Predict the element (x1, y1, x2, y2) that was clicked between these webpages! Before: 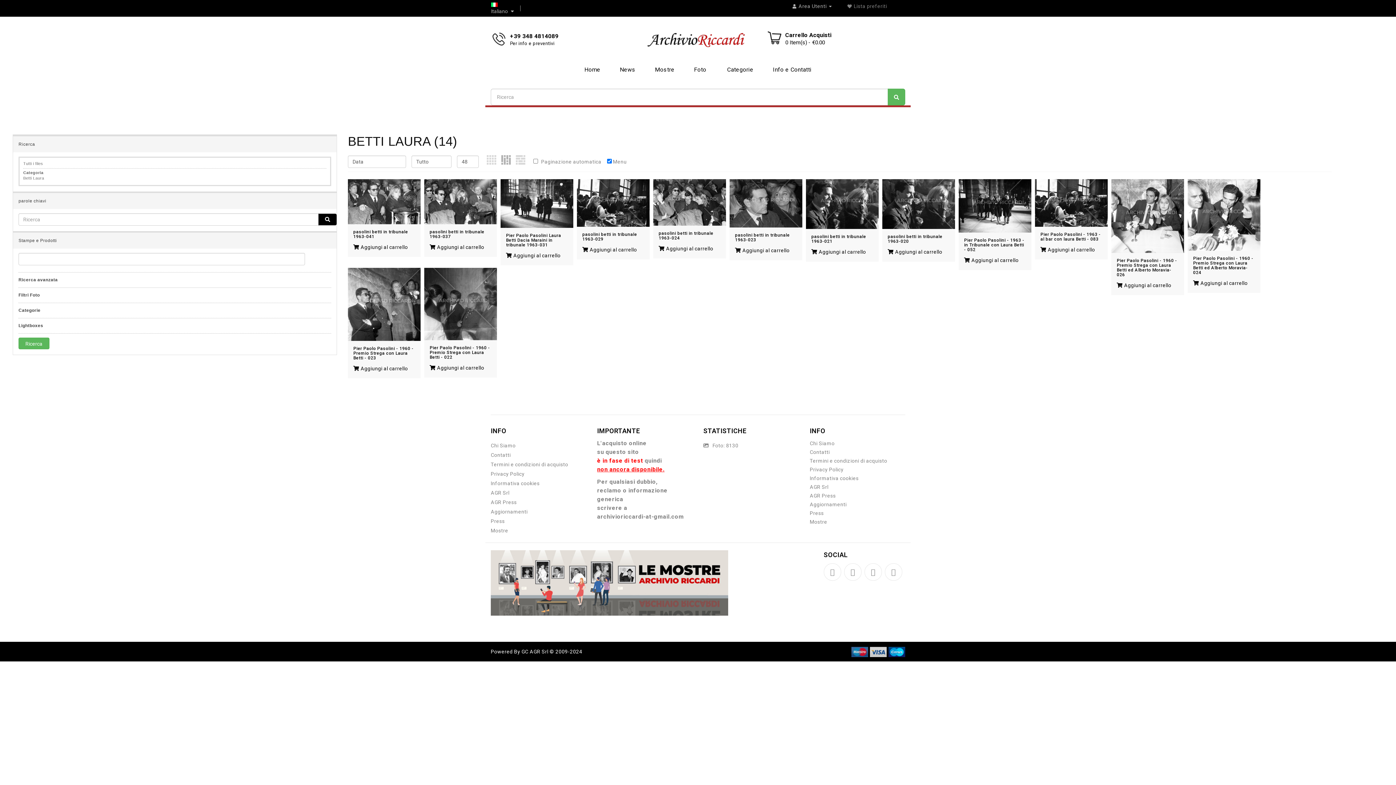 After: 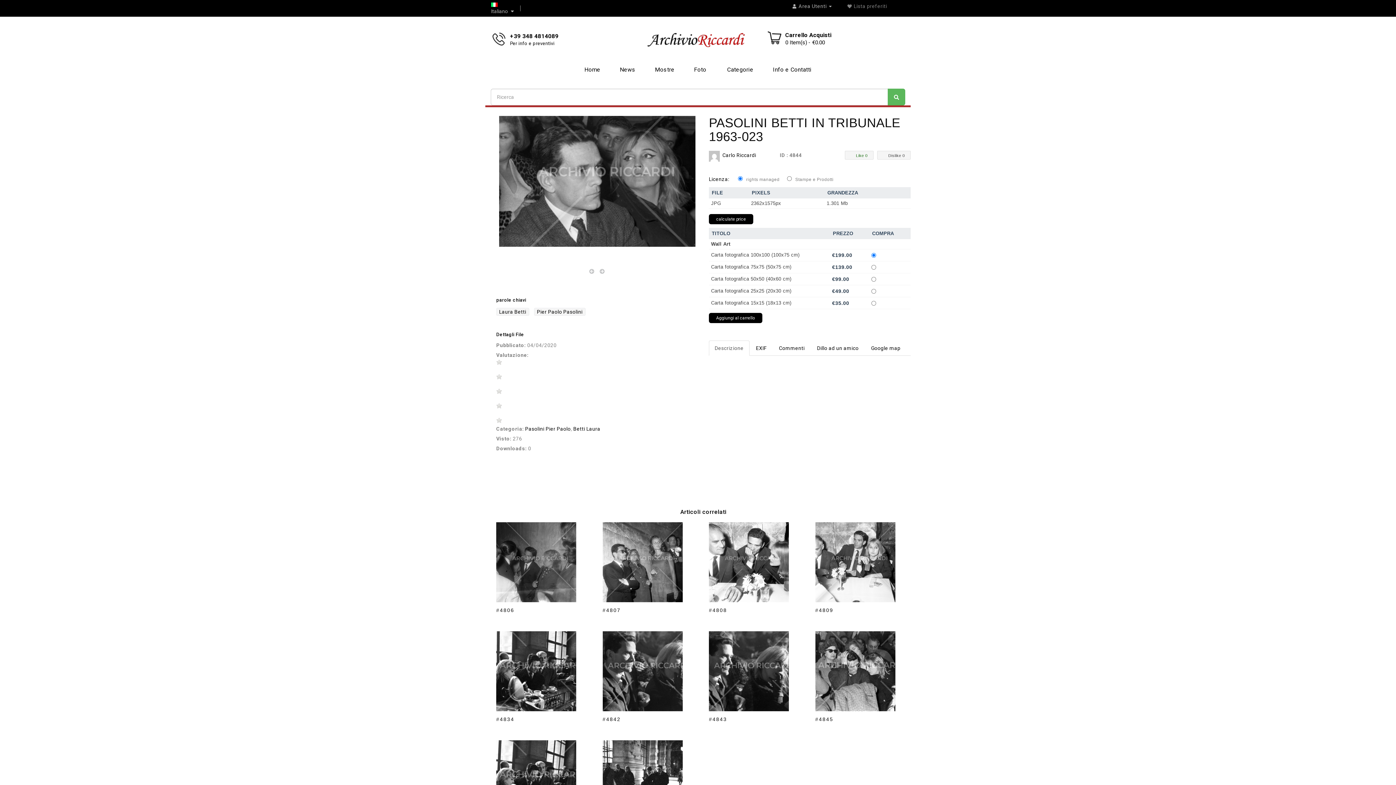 Action: bbox: (735, 232, 790, 242) label: pasolini betti in tribunale 1963-023